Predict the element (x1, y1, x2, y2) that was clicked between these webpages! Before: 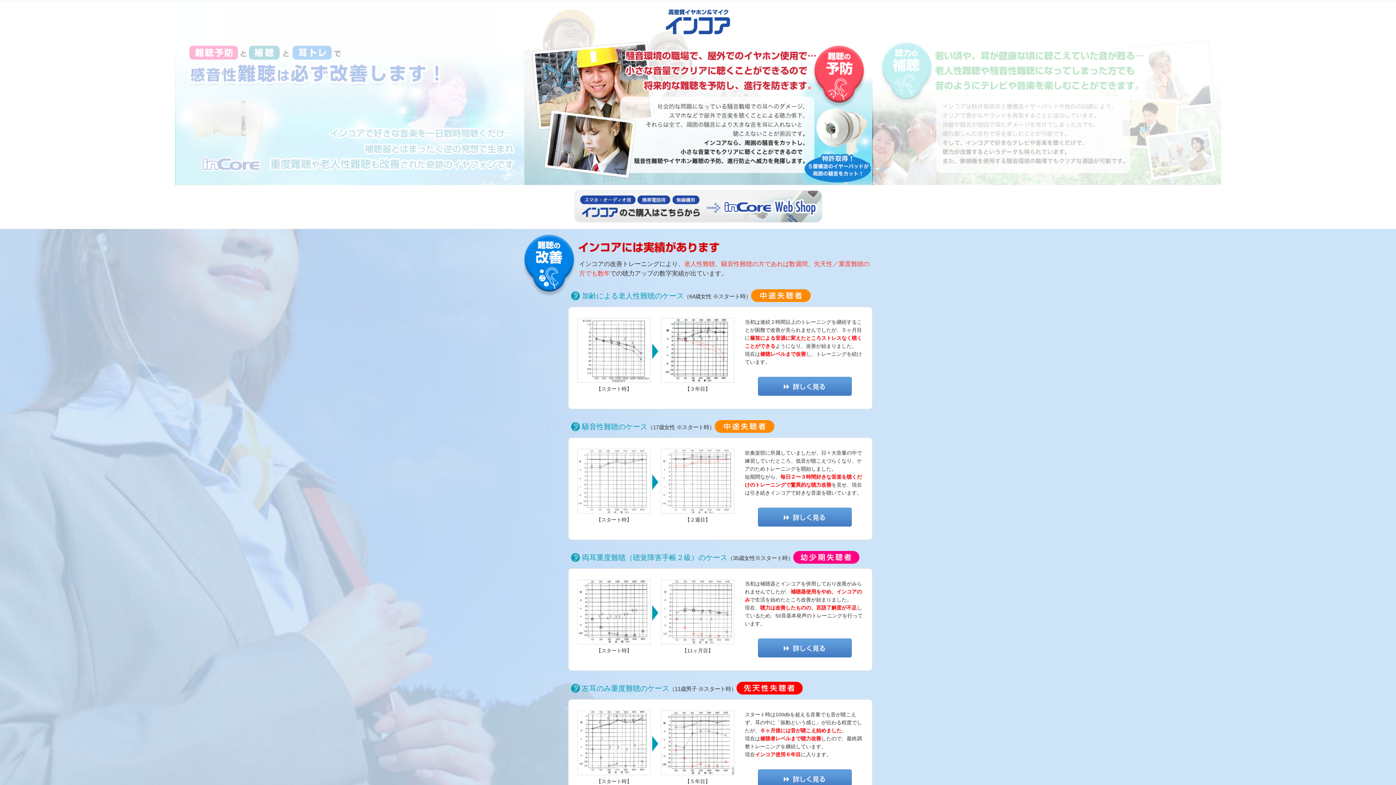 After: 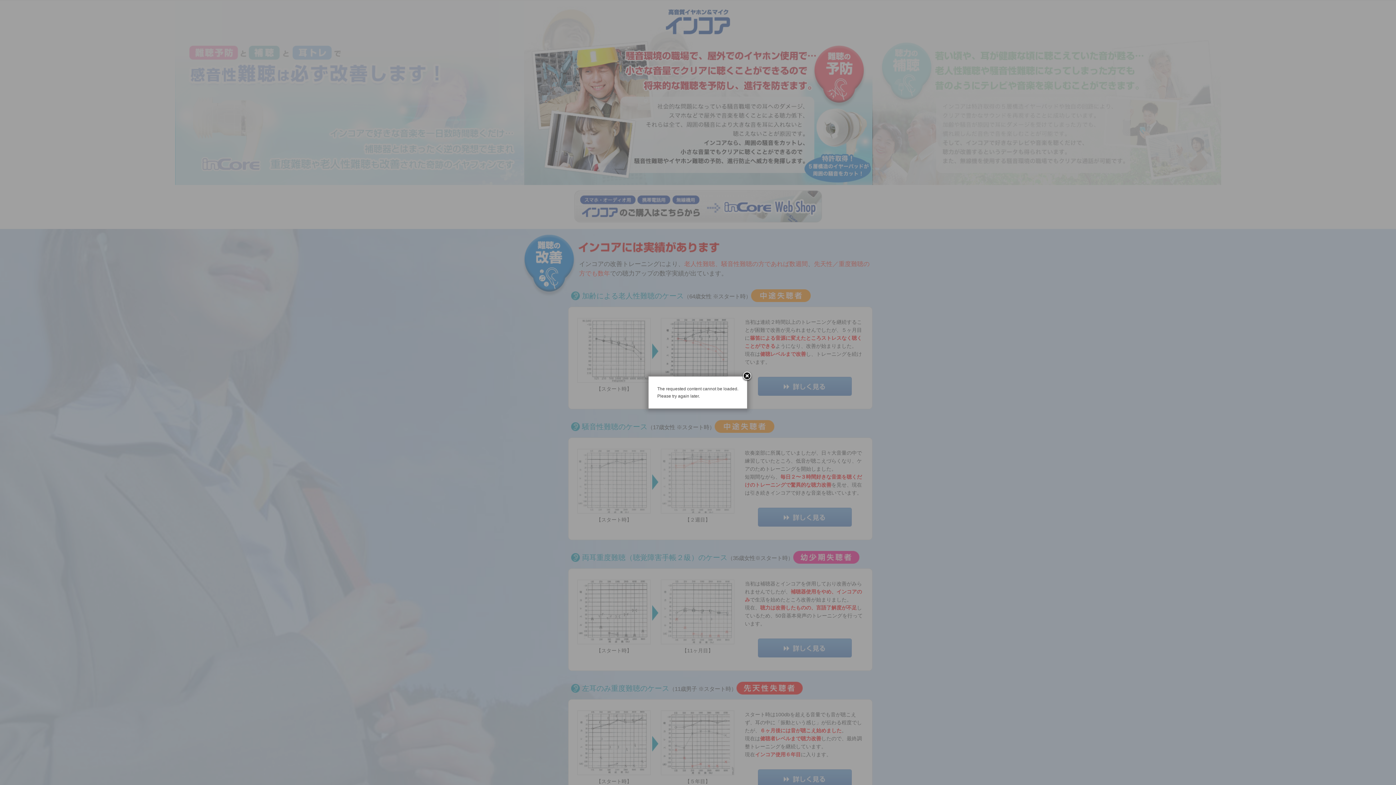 Action: bbox: (577, 378, 650, 383)